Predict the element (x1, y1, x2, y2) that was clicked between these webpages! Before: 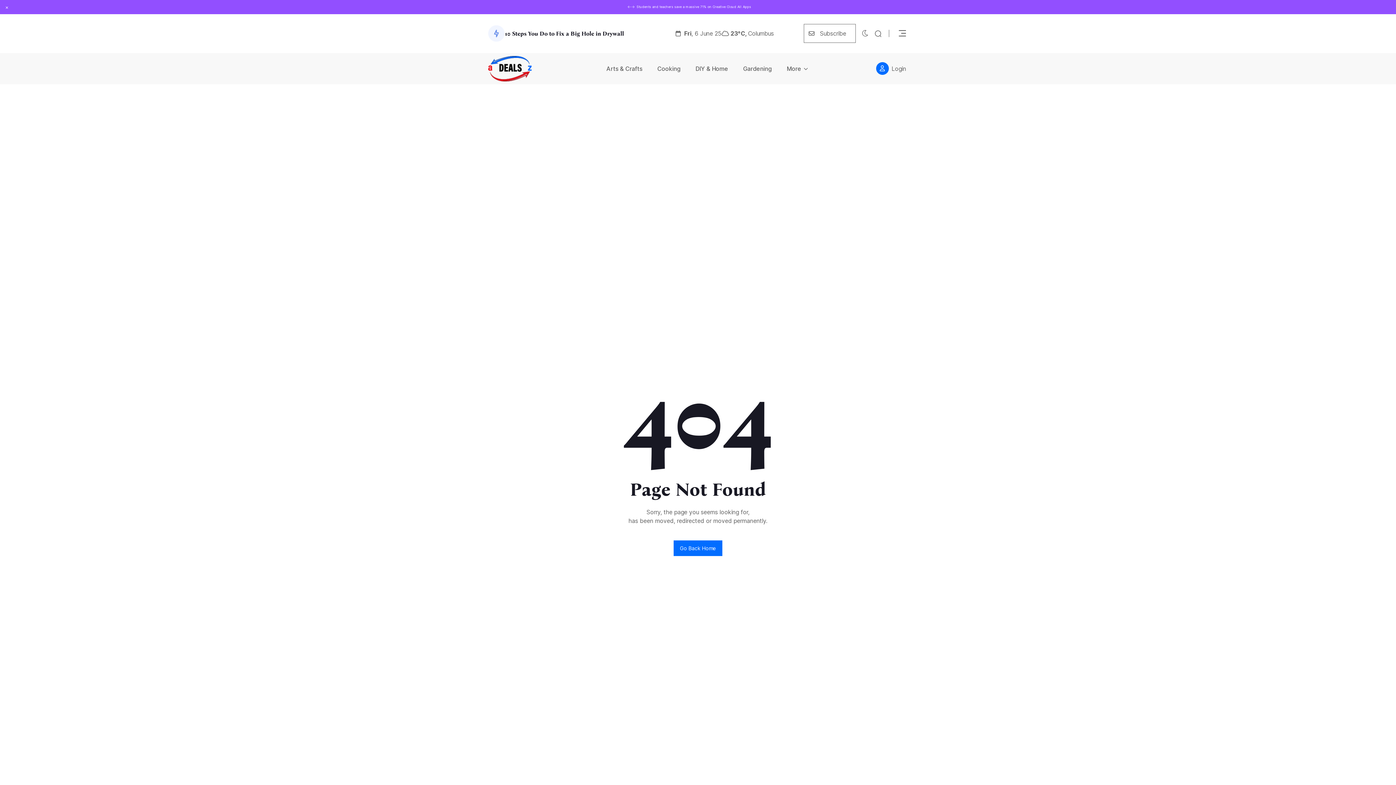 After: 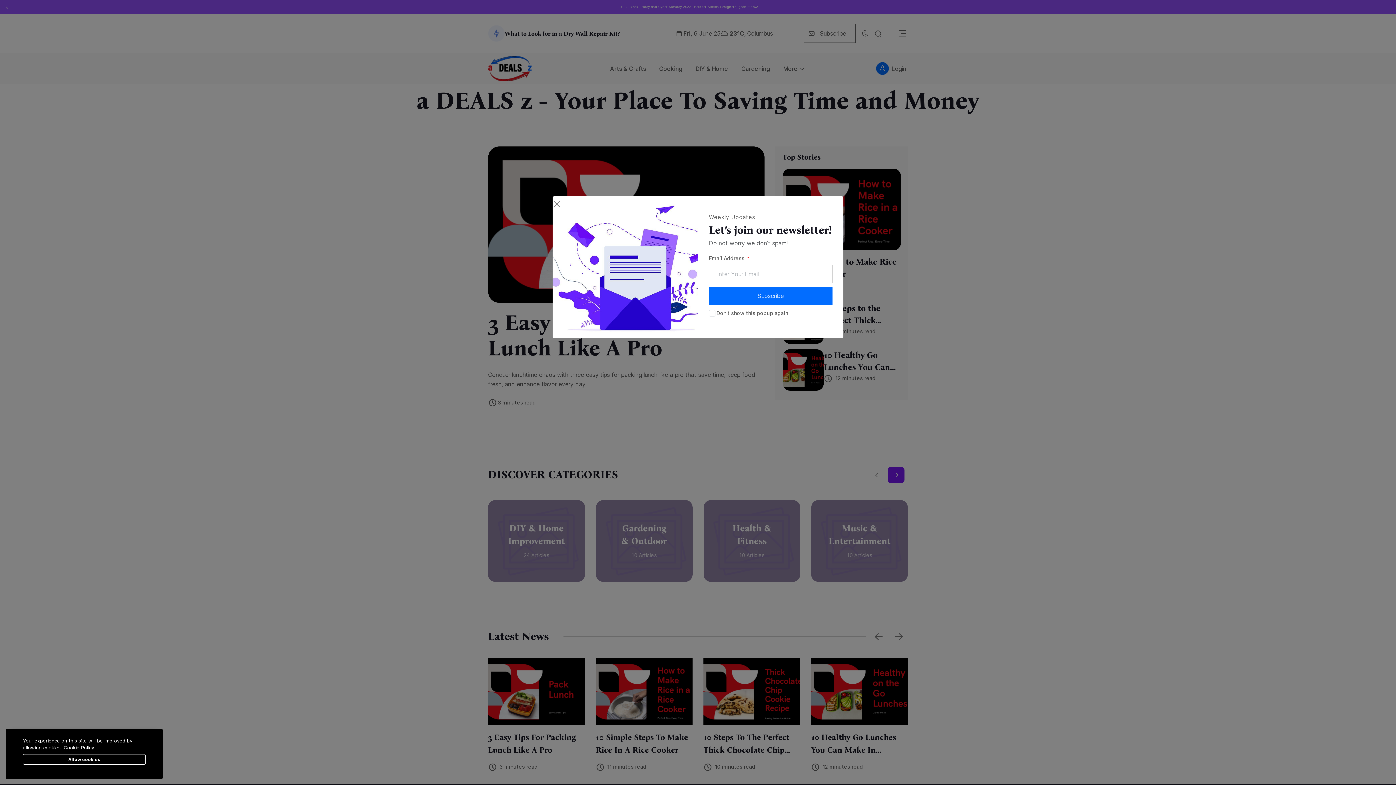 Action: label: Go Back Home bbox: (673, 540, 722, 556)